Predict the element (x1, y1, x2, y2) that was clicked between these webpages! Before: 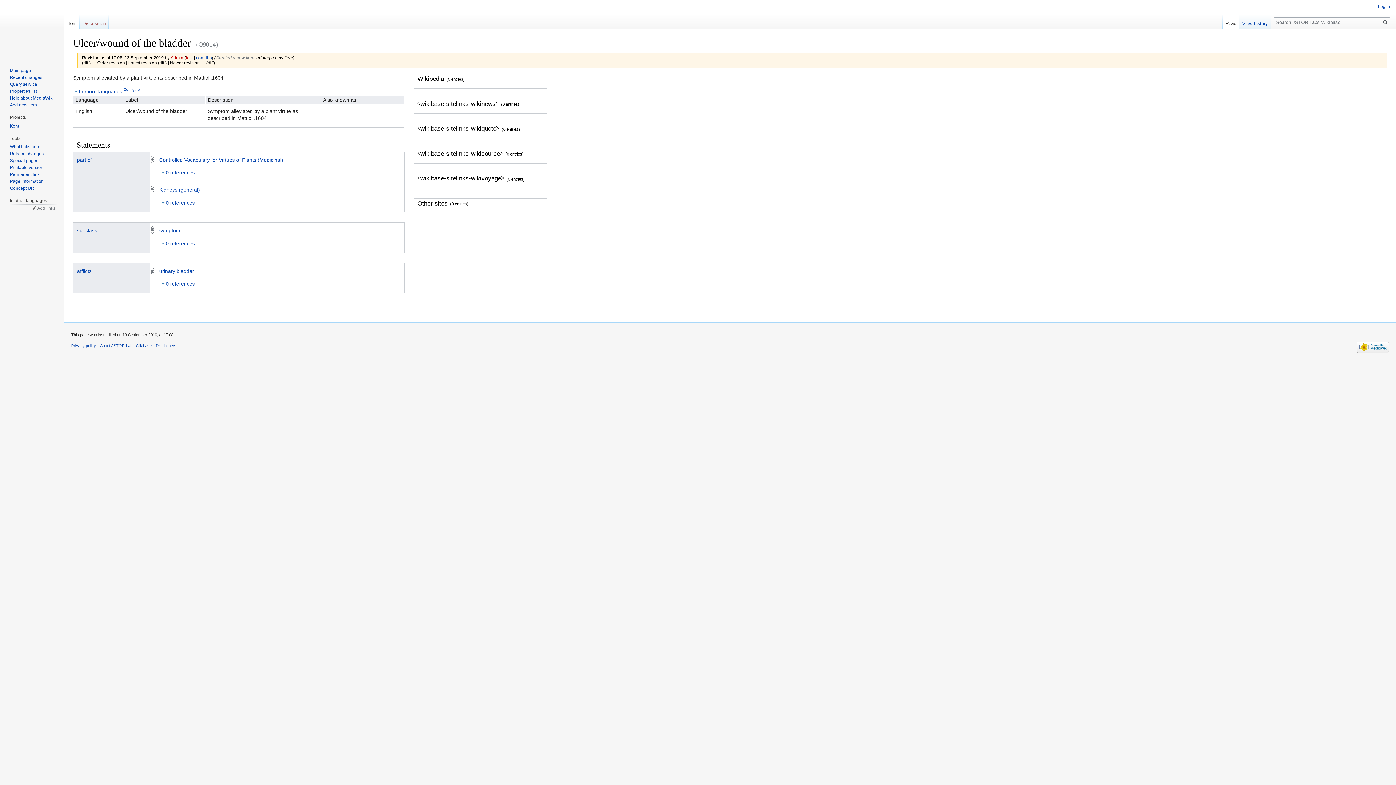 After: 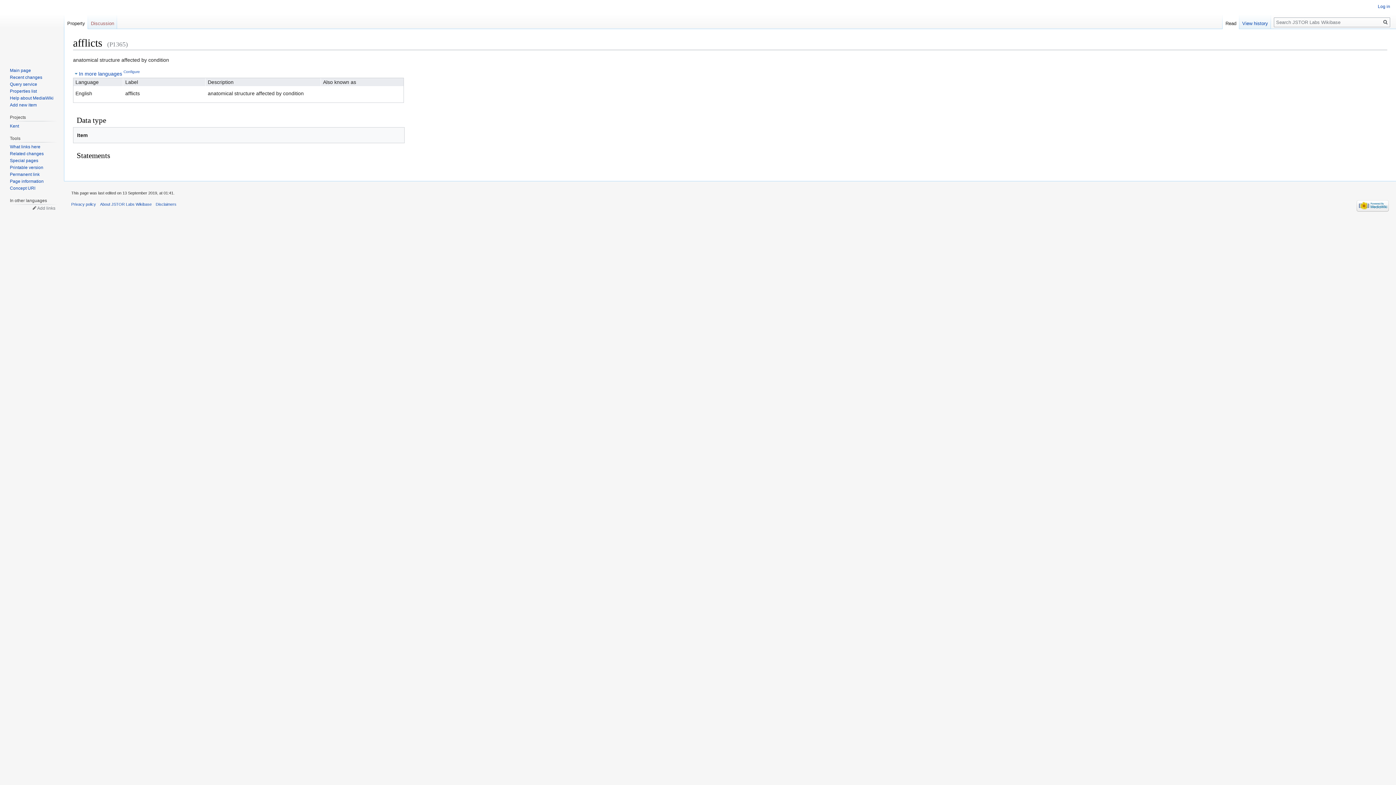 Action: bbox: (77, 268, 91, 274) label: afflicts